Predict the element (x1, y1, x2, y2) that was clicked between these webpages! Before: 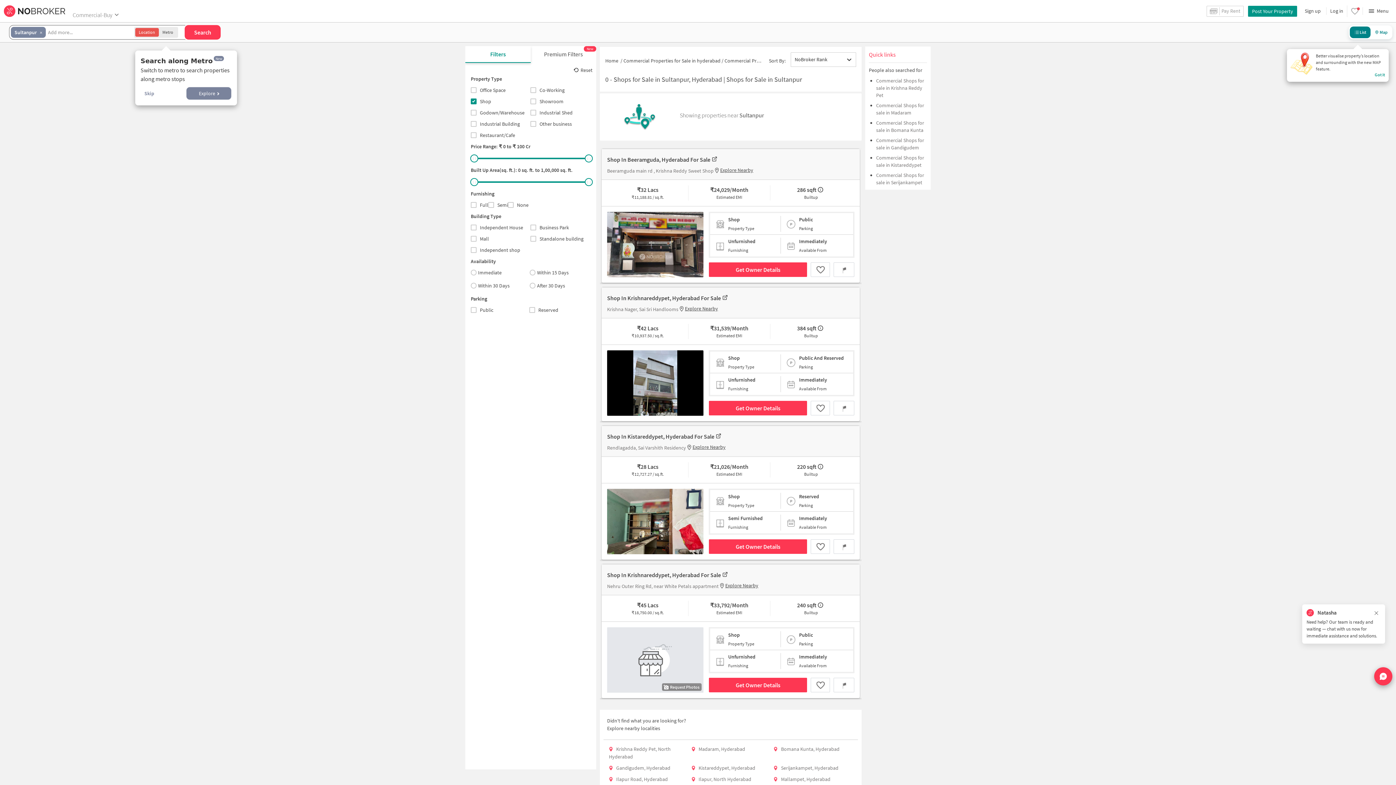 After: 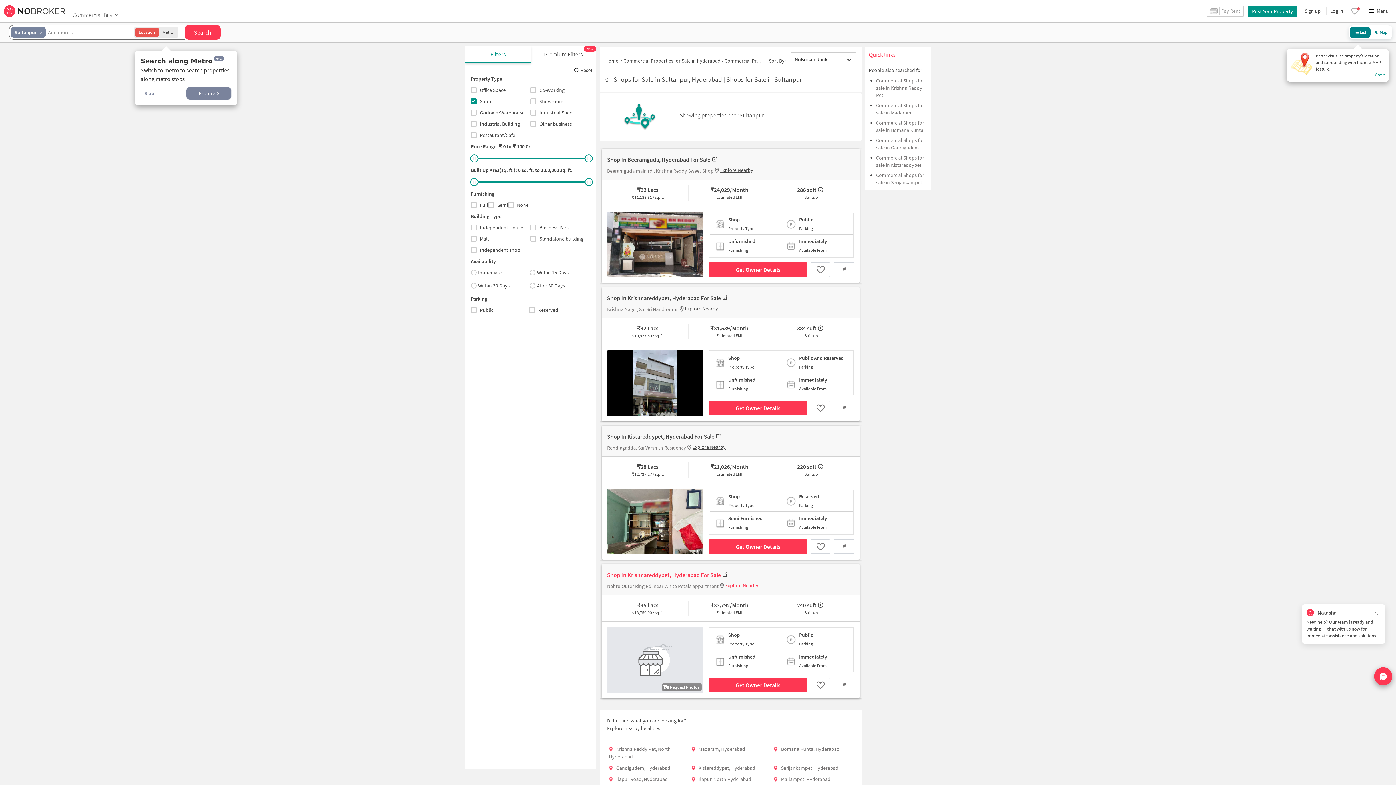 Action: label: Explore Nearby bbox: (725, 582, 758, 589)